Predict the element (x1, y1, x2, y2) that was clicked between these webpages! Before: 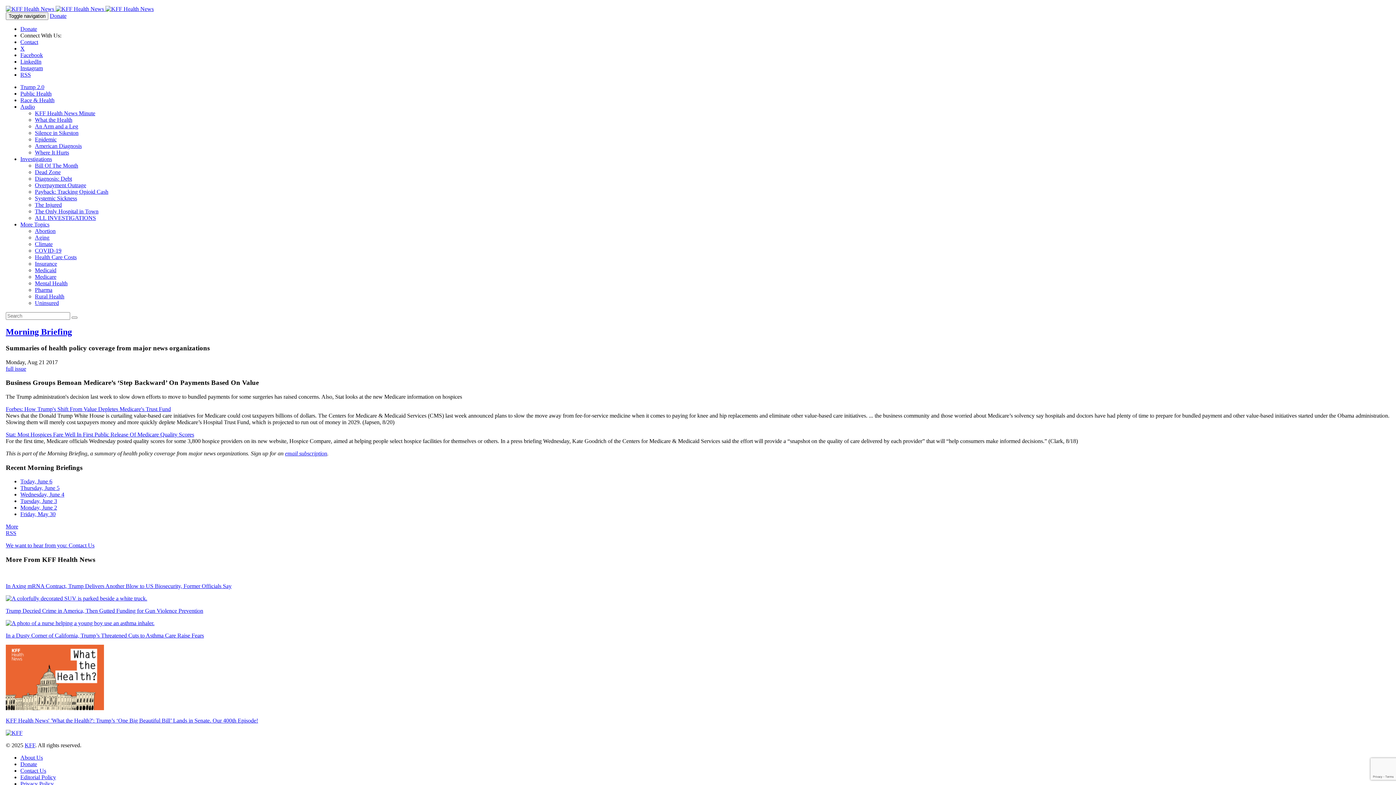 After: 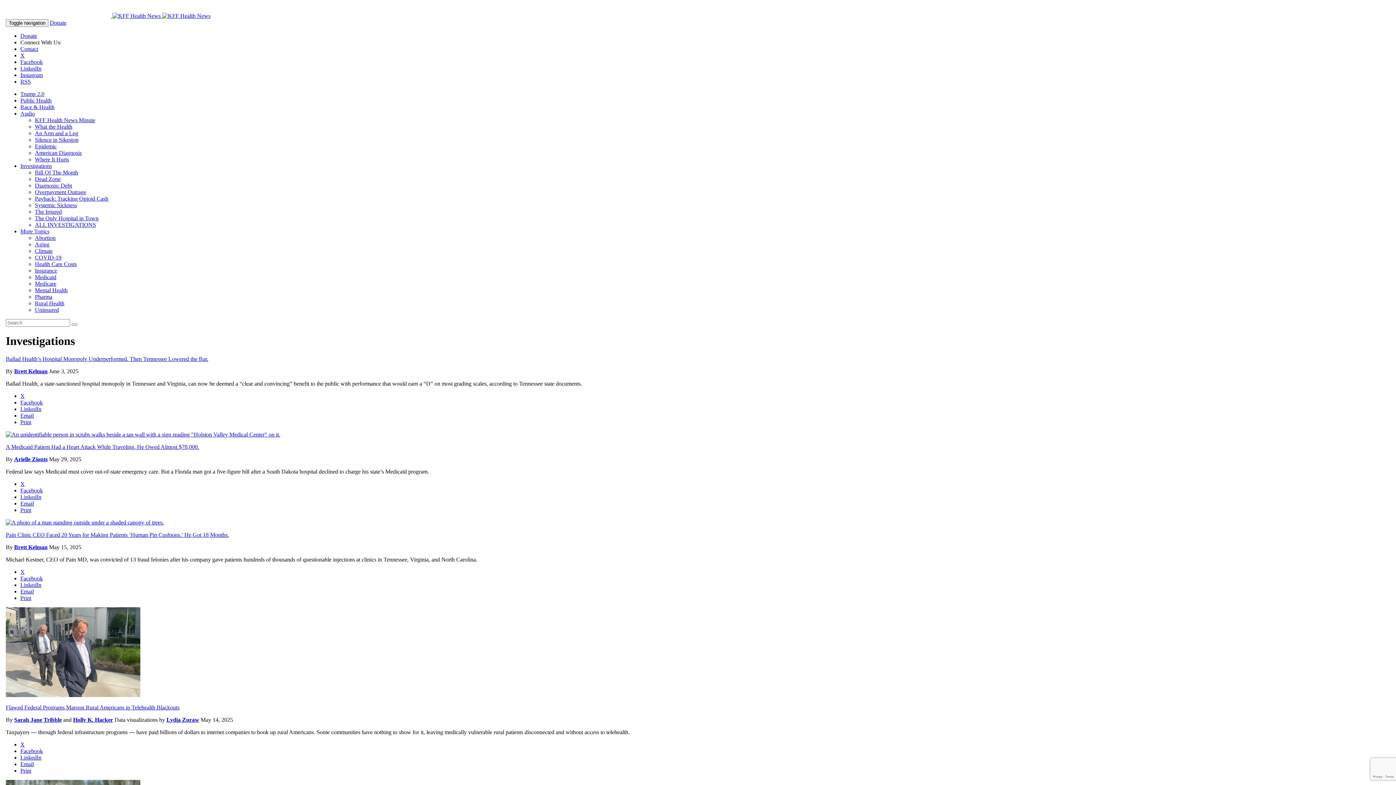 Action: label: ALL INVESTIGATIONS bbox: (34, 214, 96, 221)